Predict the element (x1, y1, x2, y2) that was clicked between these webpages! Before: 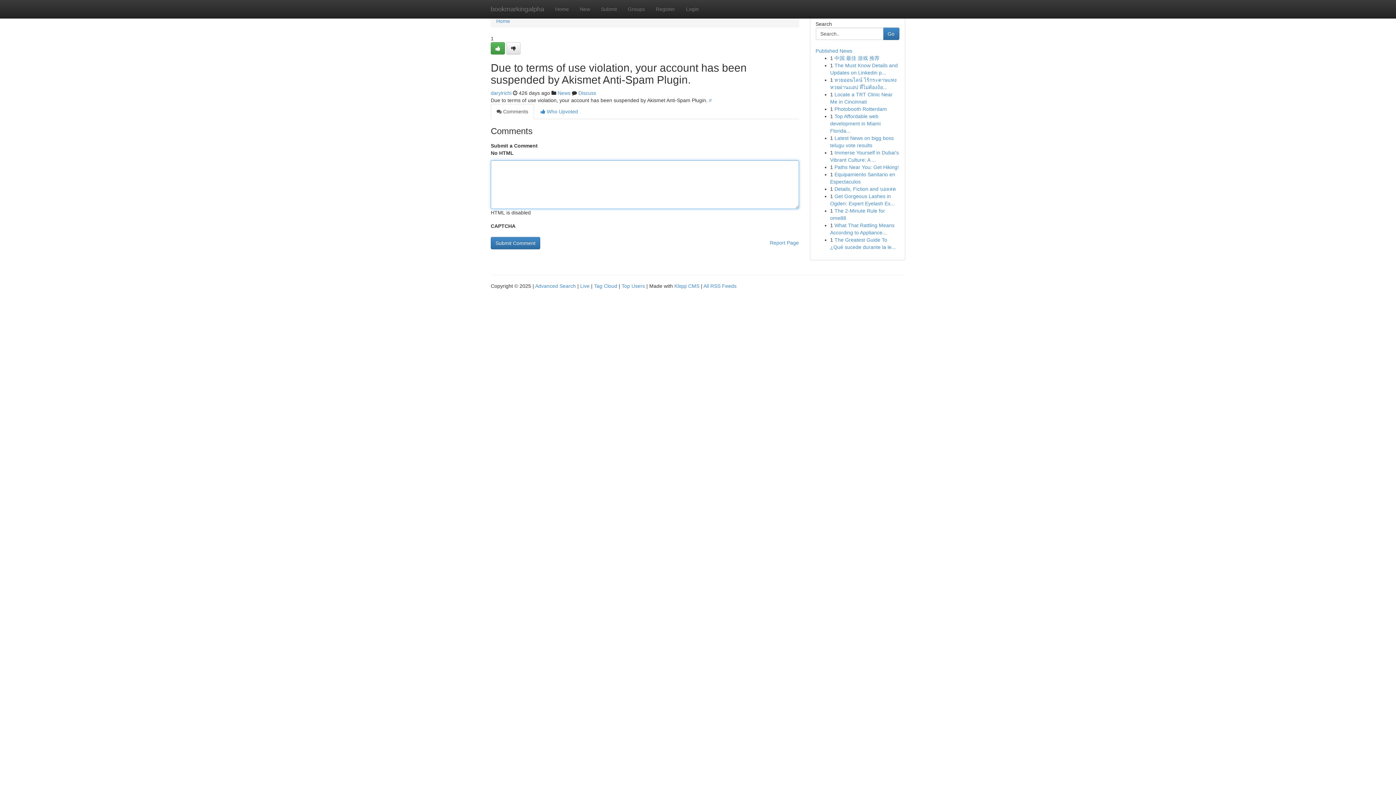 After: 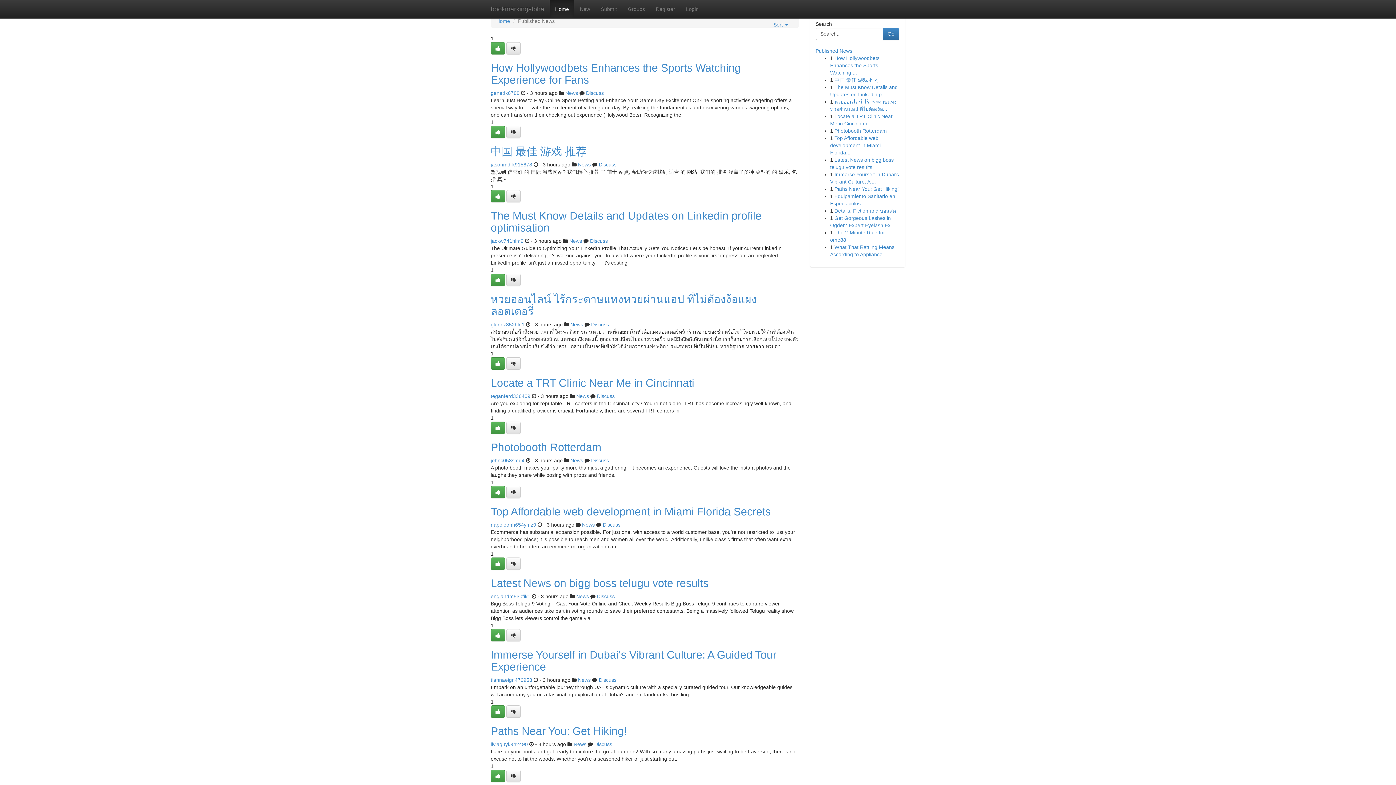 Action: label: Top Users bbox: (621, 283, 645, 289)